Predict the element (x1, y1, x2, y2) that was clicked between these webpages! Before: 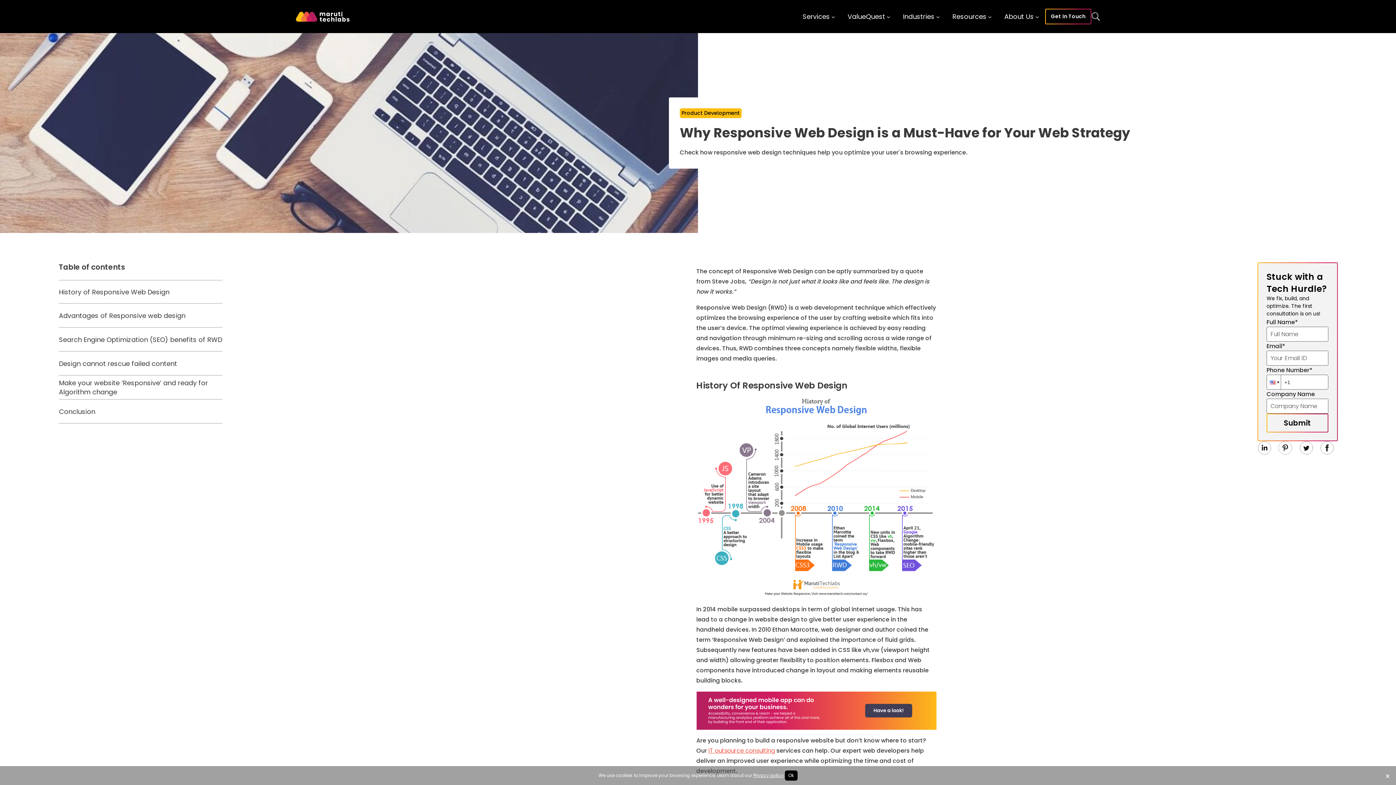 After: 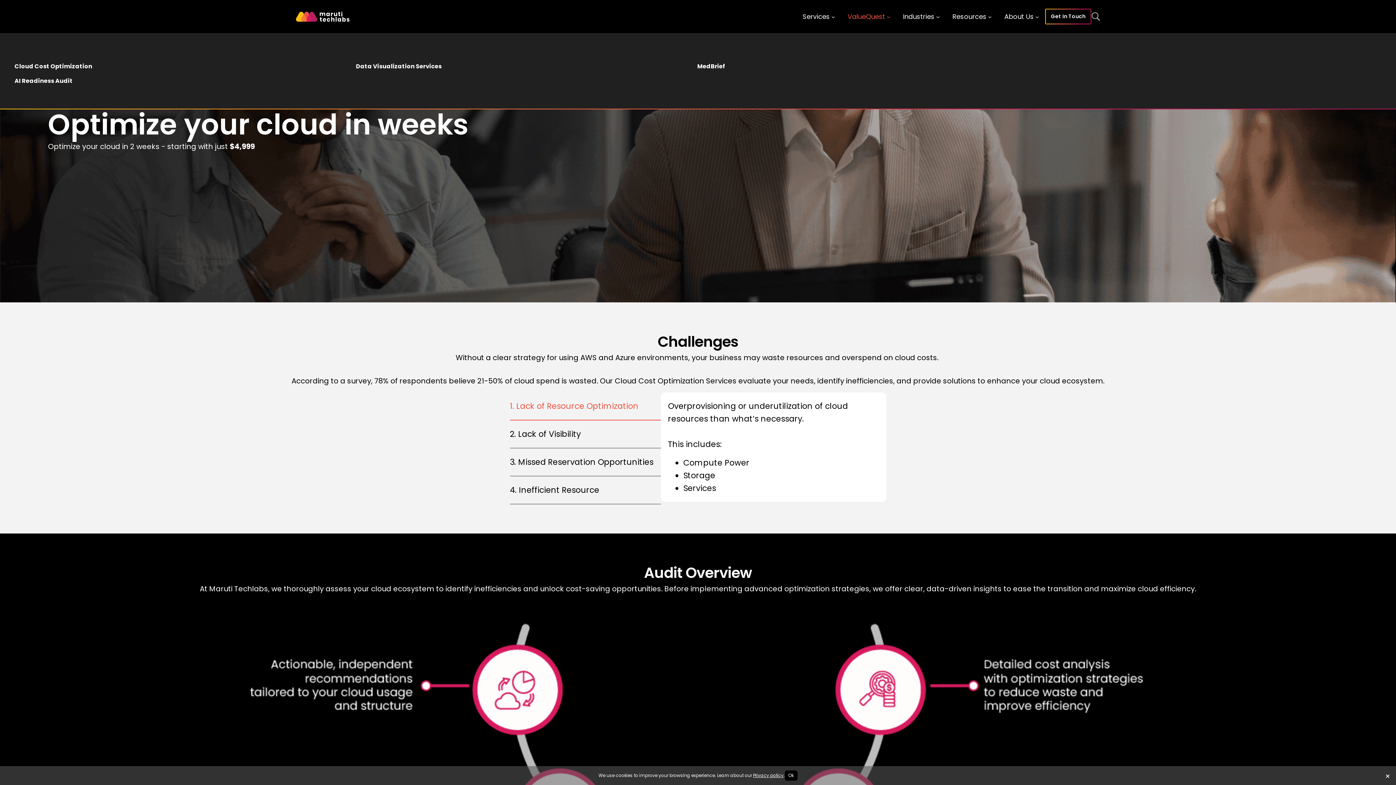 Action: bbox: (844, 8, 892, 24) label: ValueQuest